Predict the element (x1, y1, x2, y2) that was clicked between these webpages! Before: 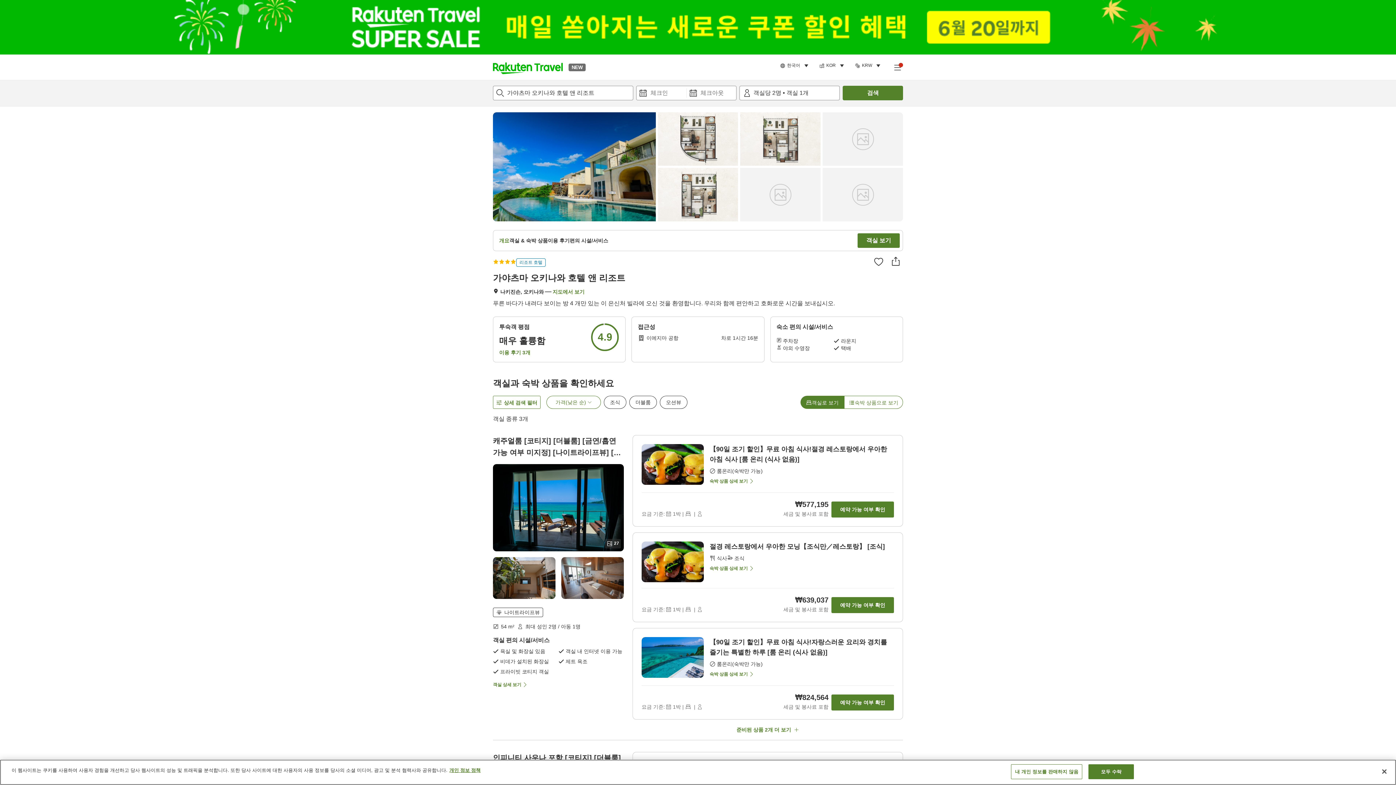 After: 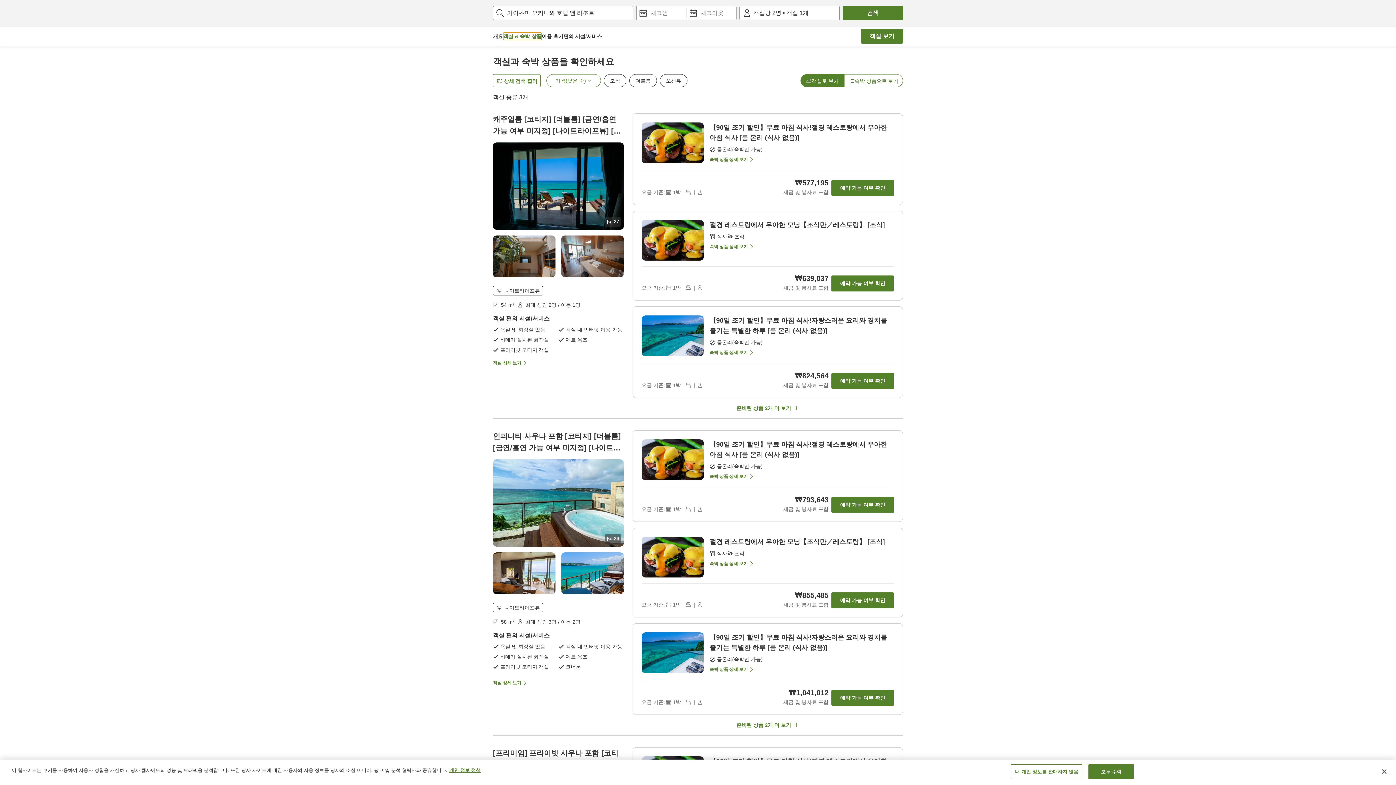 Action: bbox: (509, 237, 548, 244) label: 객실 & 숙박 상품